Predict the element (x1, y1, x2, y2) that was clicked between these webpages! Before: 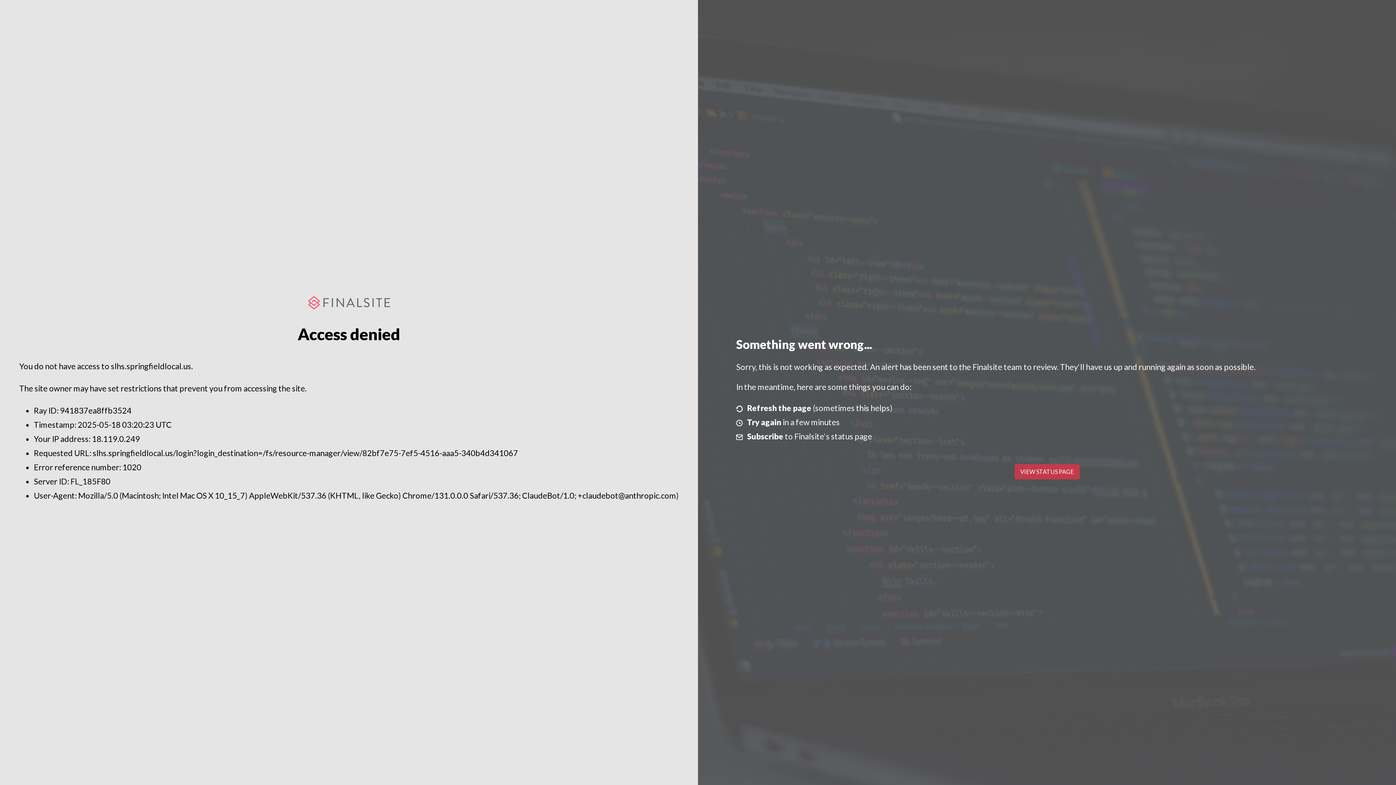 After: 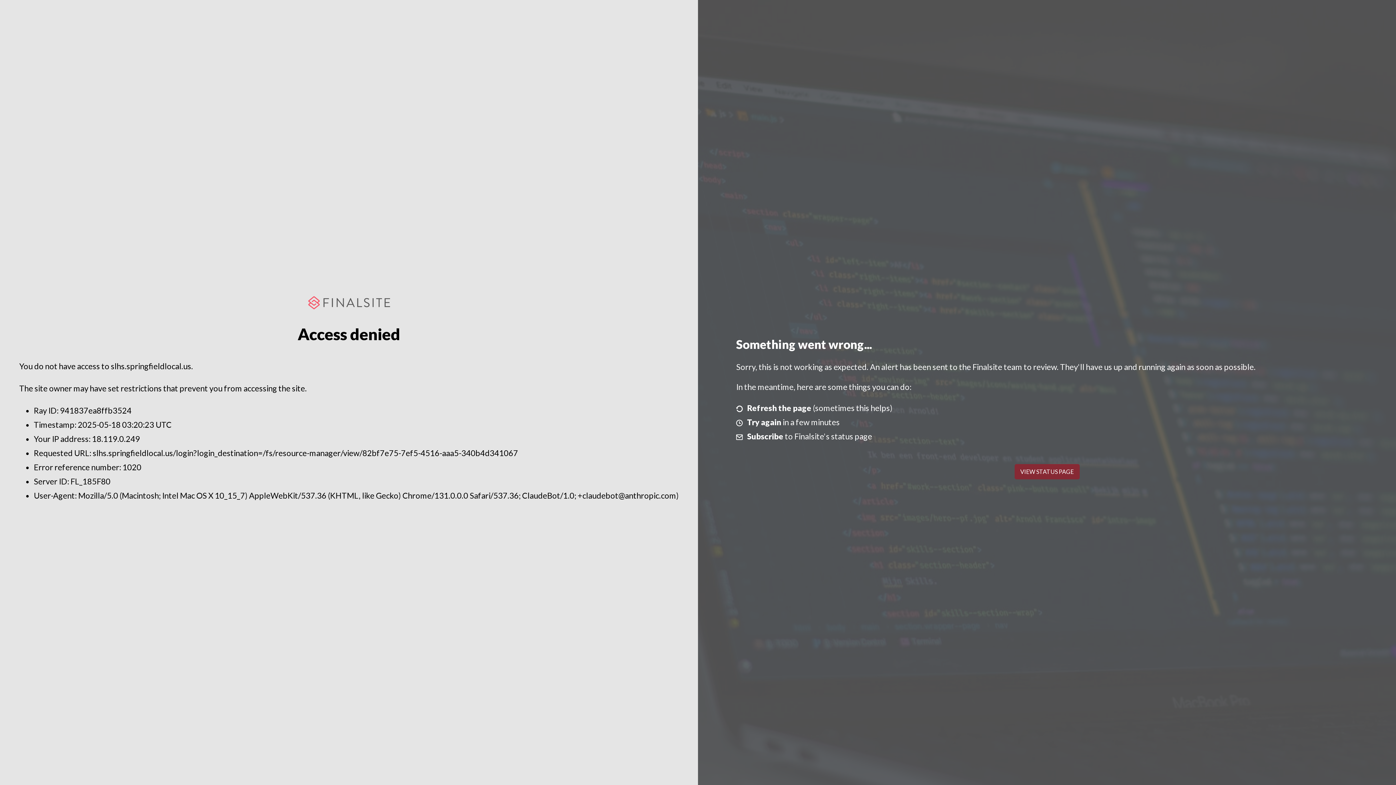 Action: label: VIEW STATUS PAGE bbox: (1014, 464, 1079, 479)